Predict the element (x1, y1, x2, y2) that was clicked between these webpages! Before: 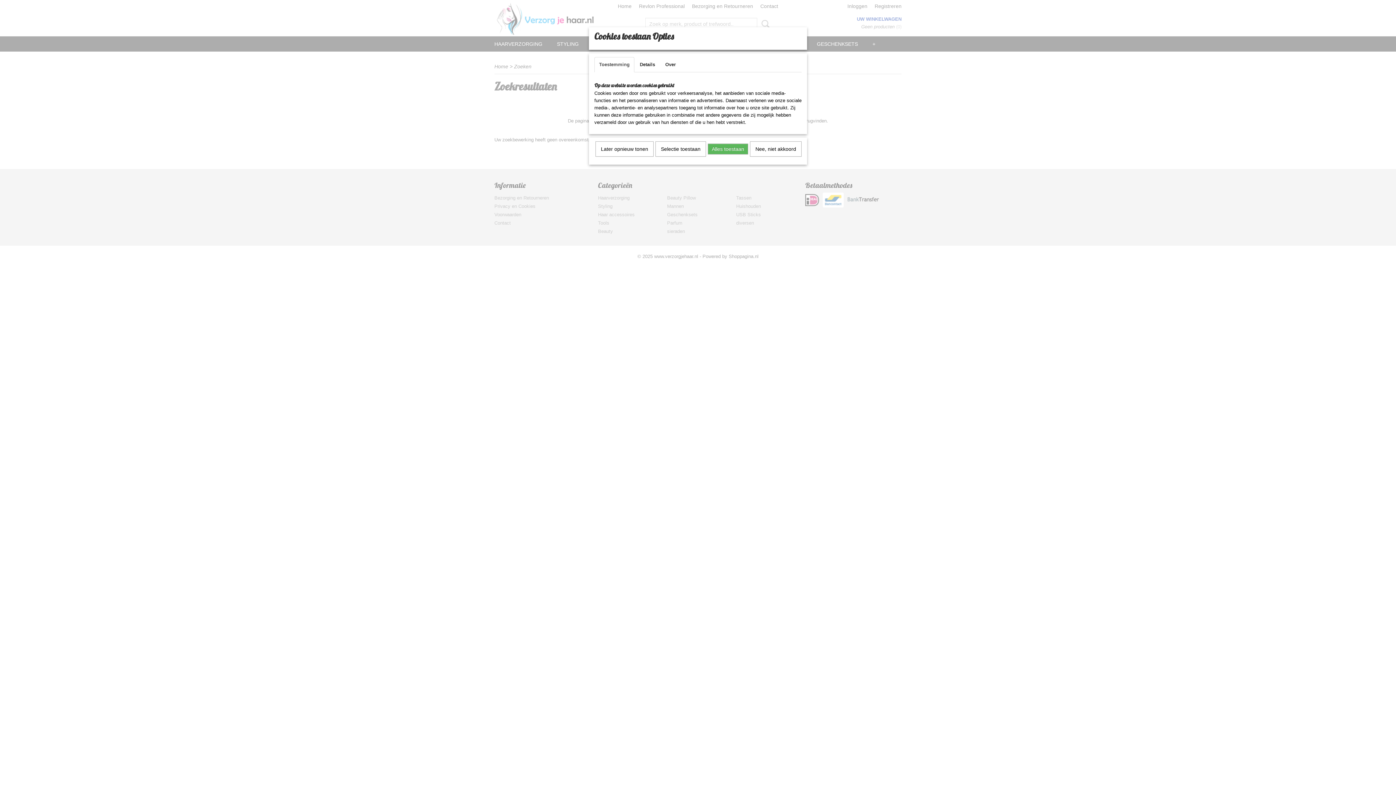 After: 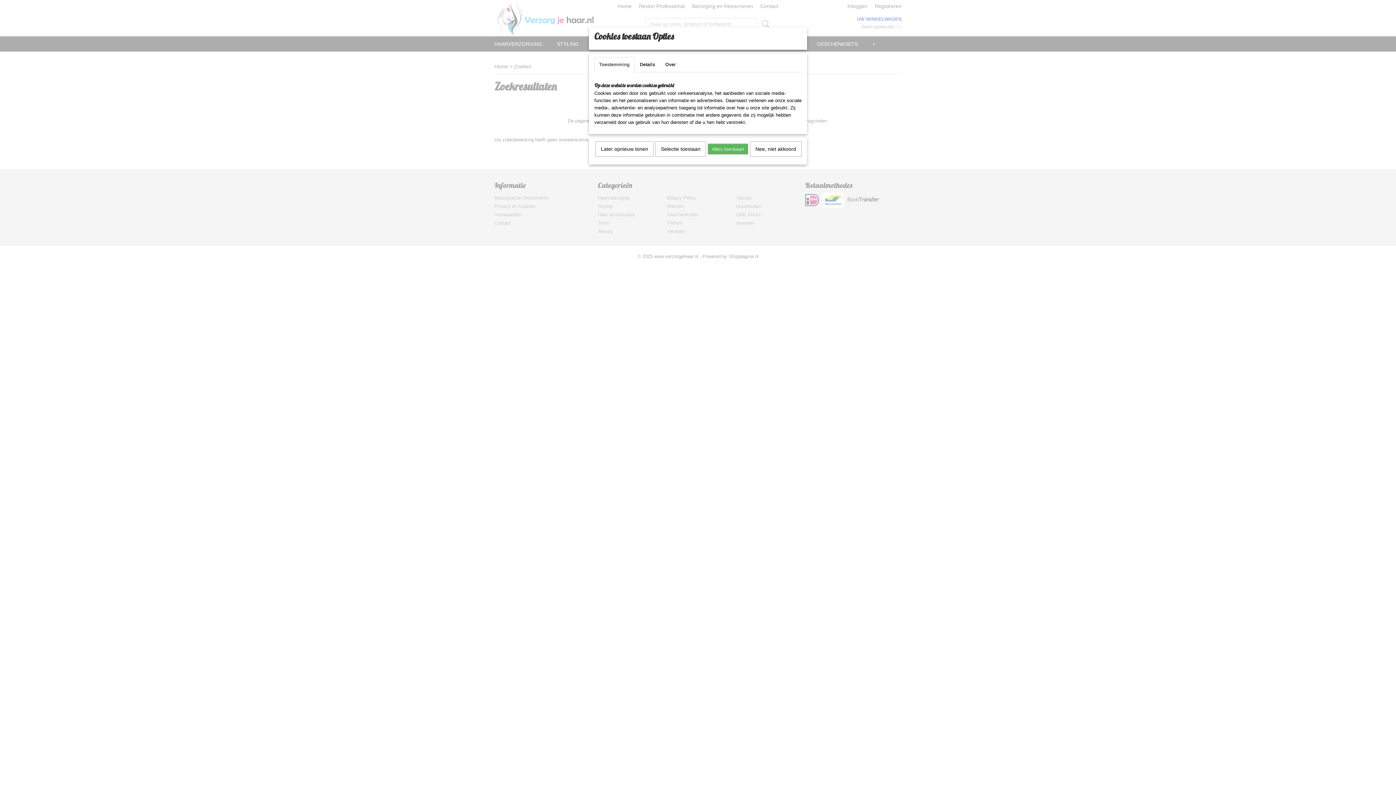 Action: label: Toestemming bbox: (594, 57, 634, 72)